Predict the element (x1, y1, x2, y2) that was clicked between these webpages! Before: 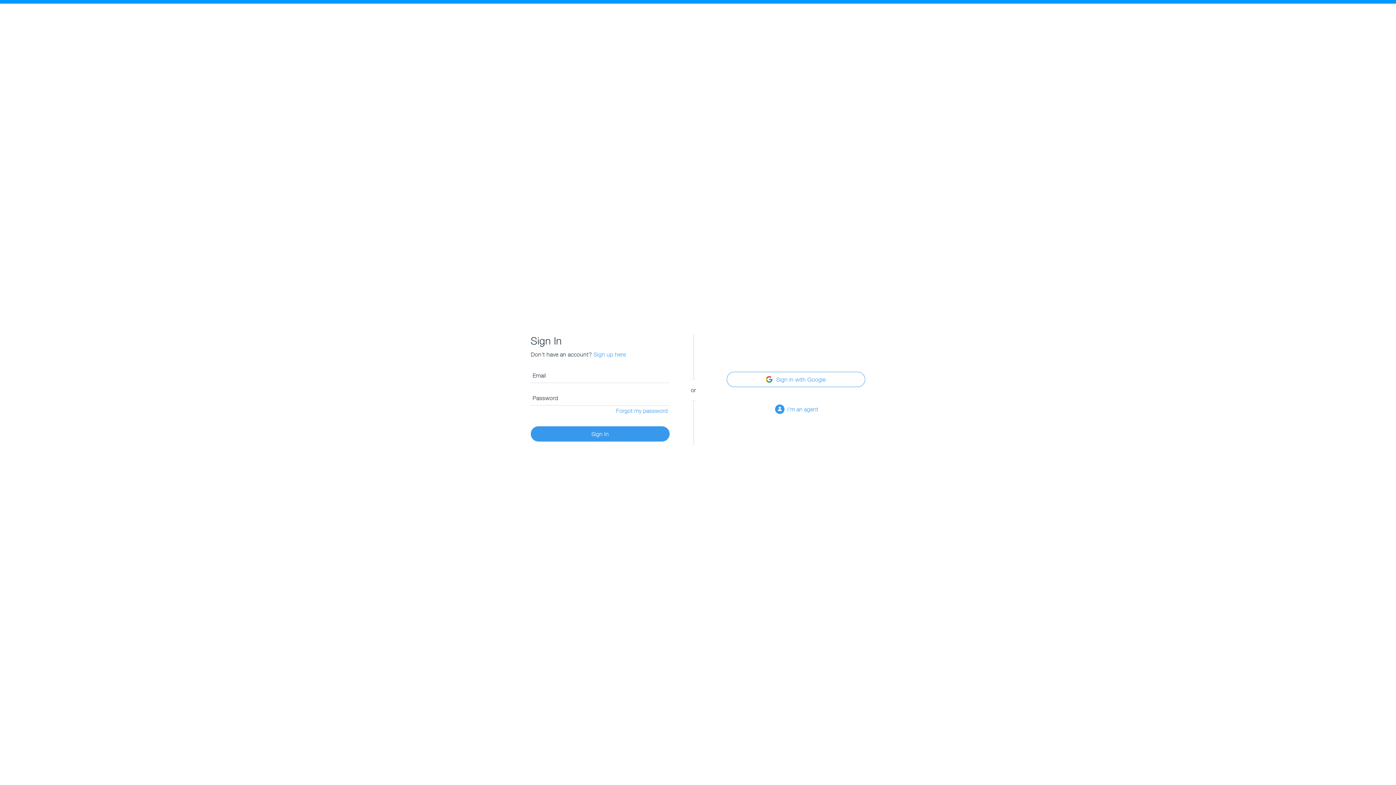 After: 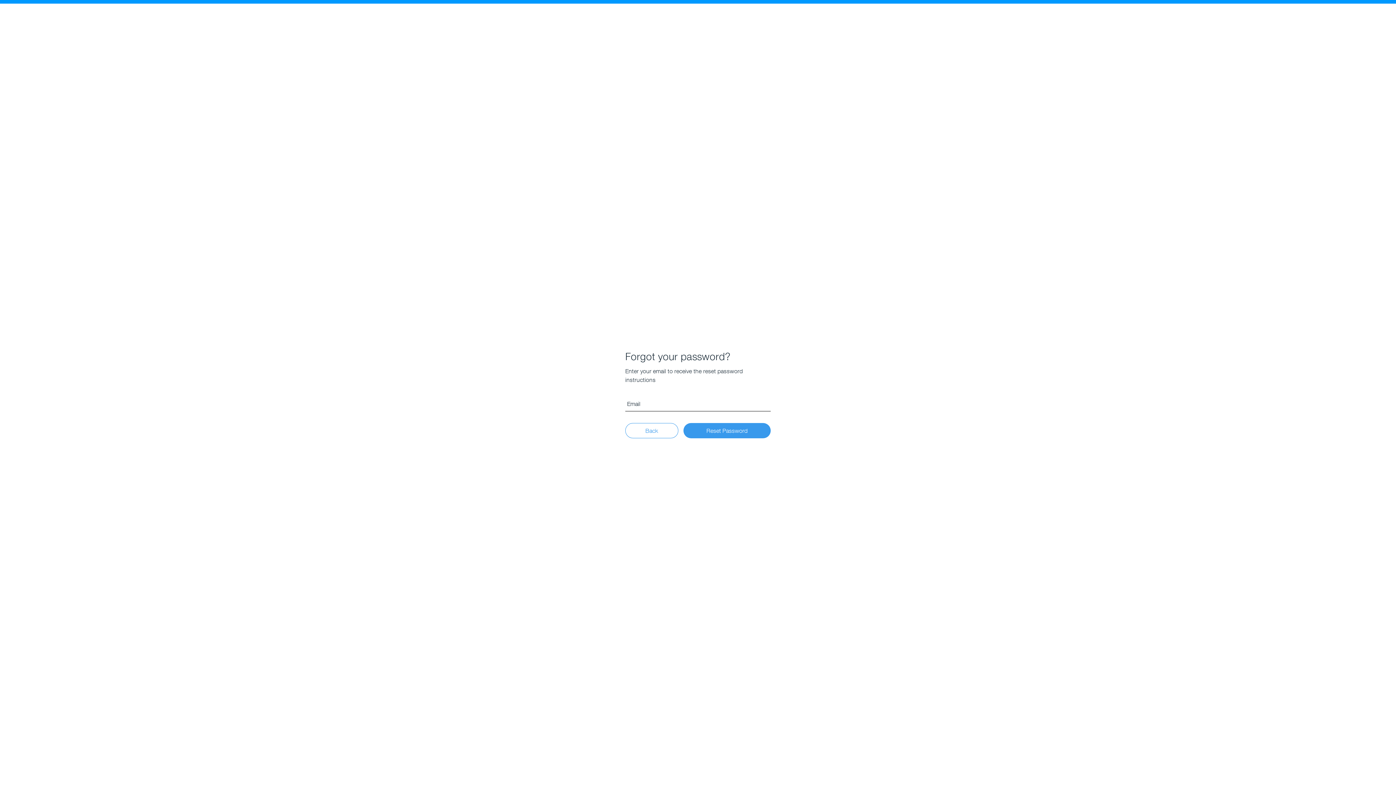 Action: label: Forgot my password bbox: (616, 407, 667, 414)